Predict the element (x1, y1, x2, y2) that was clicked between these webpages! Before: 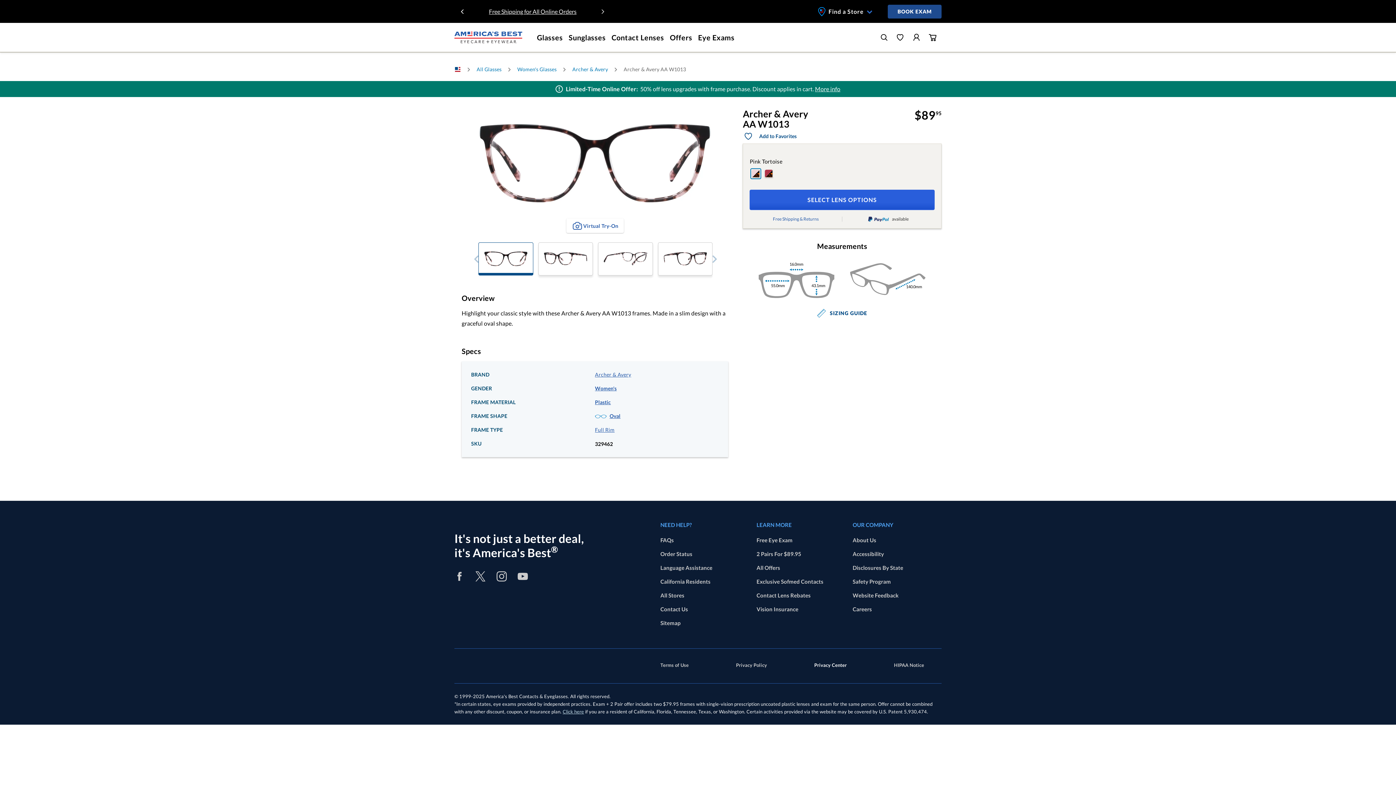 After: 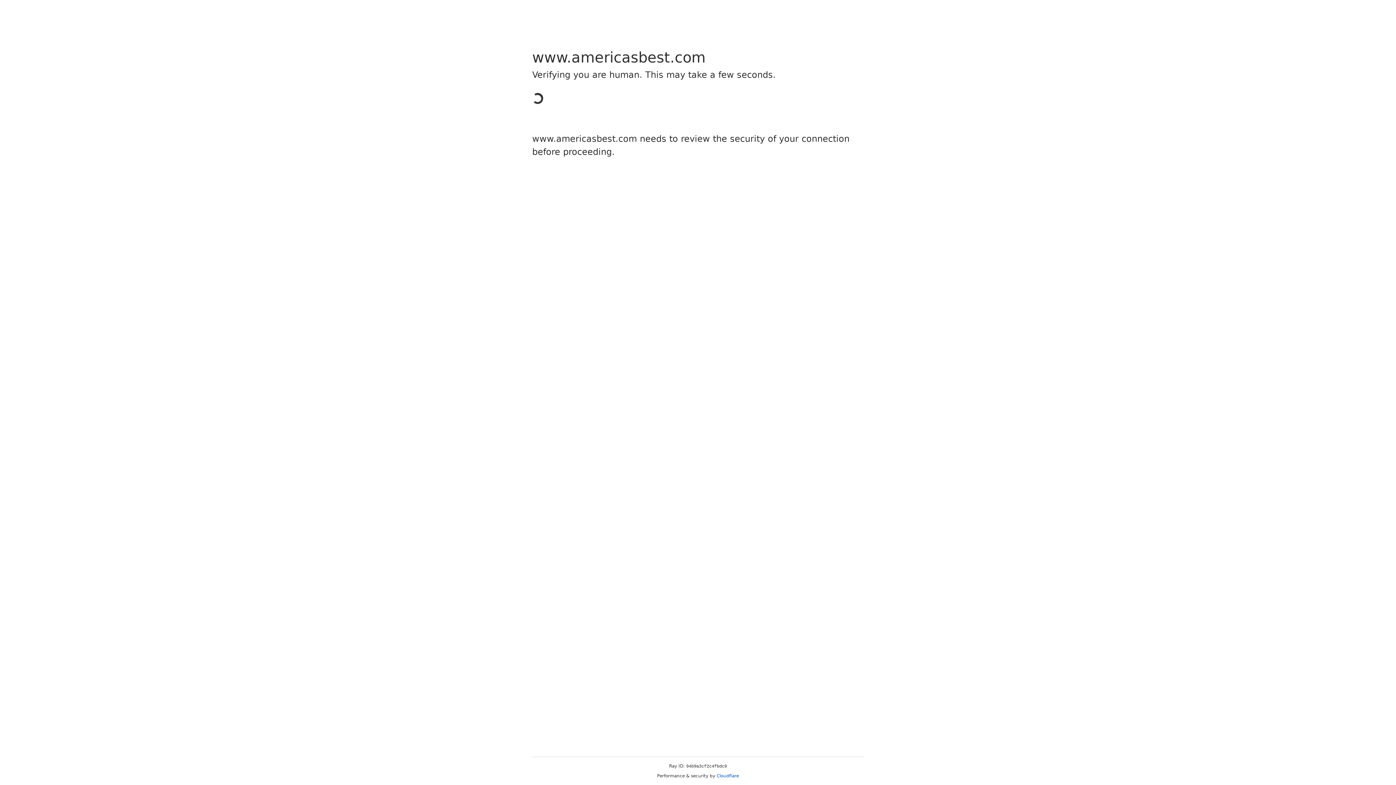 Action: bbox: (756, 534, 845, 546) label: Free Eye Exam